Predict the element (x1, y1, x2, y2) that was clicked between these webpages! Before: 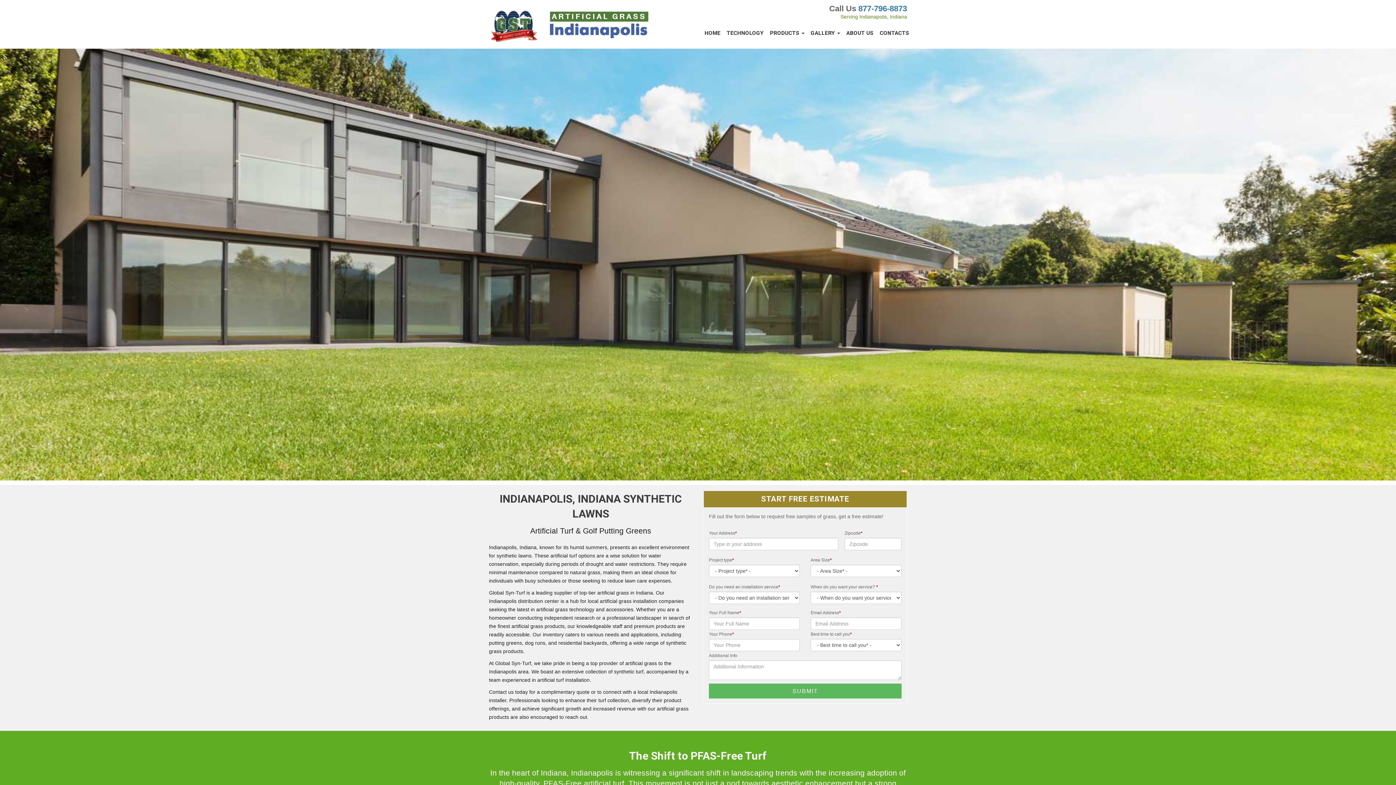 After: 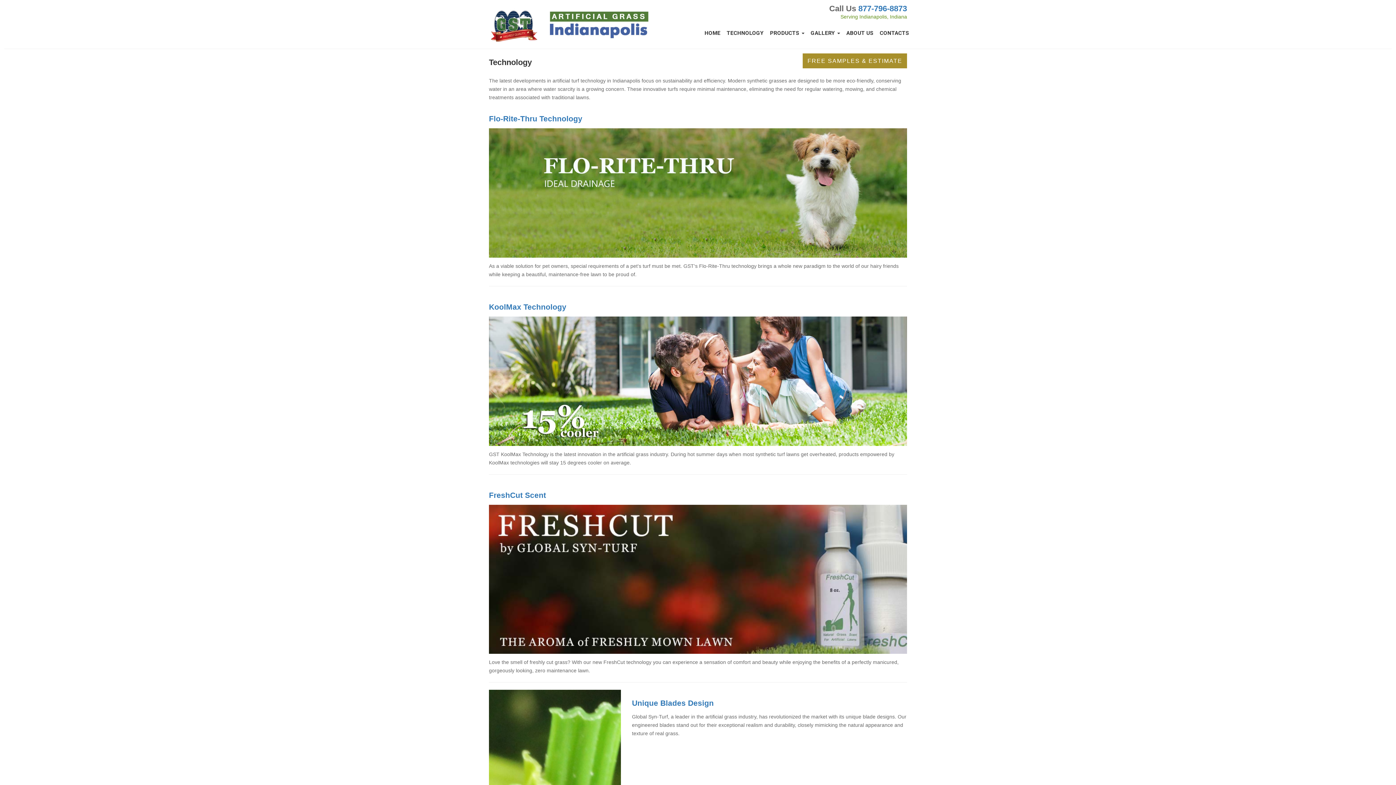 Action: bbox: (724, 26, 767, 39) label: TECHNOLOGY